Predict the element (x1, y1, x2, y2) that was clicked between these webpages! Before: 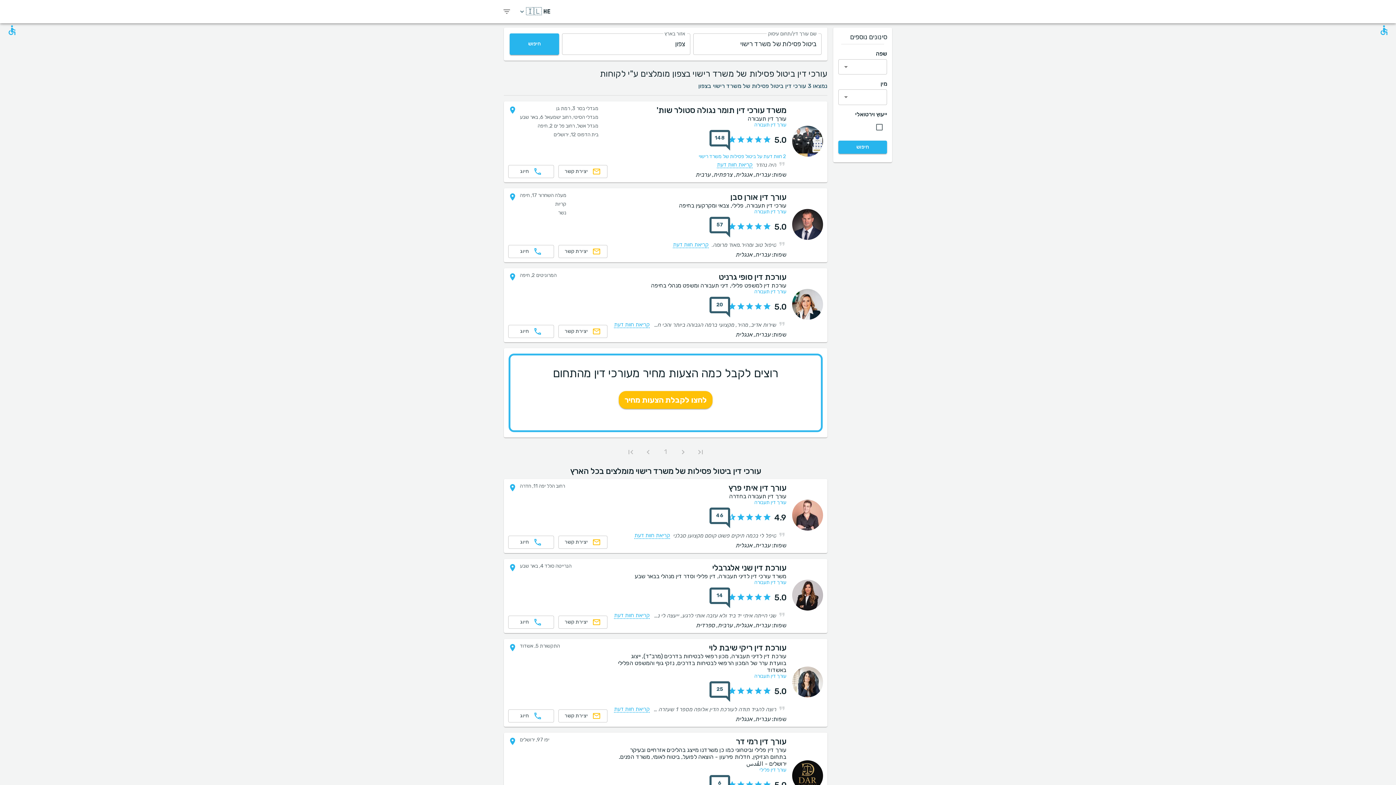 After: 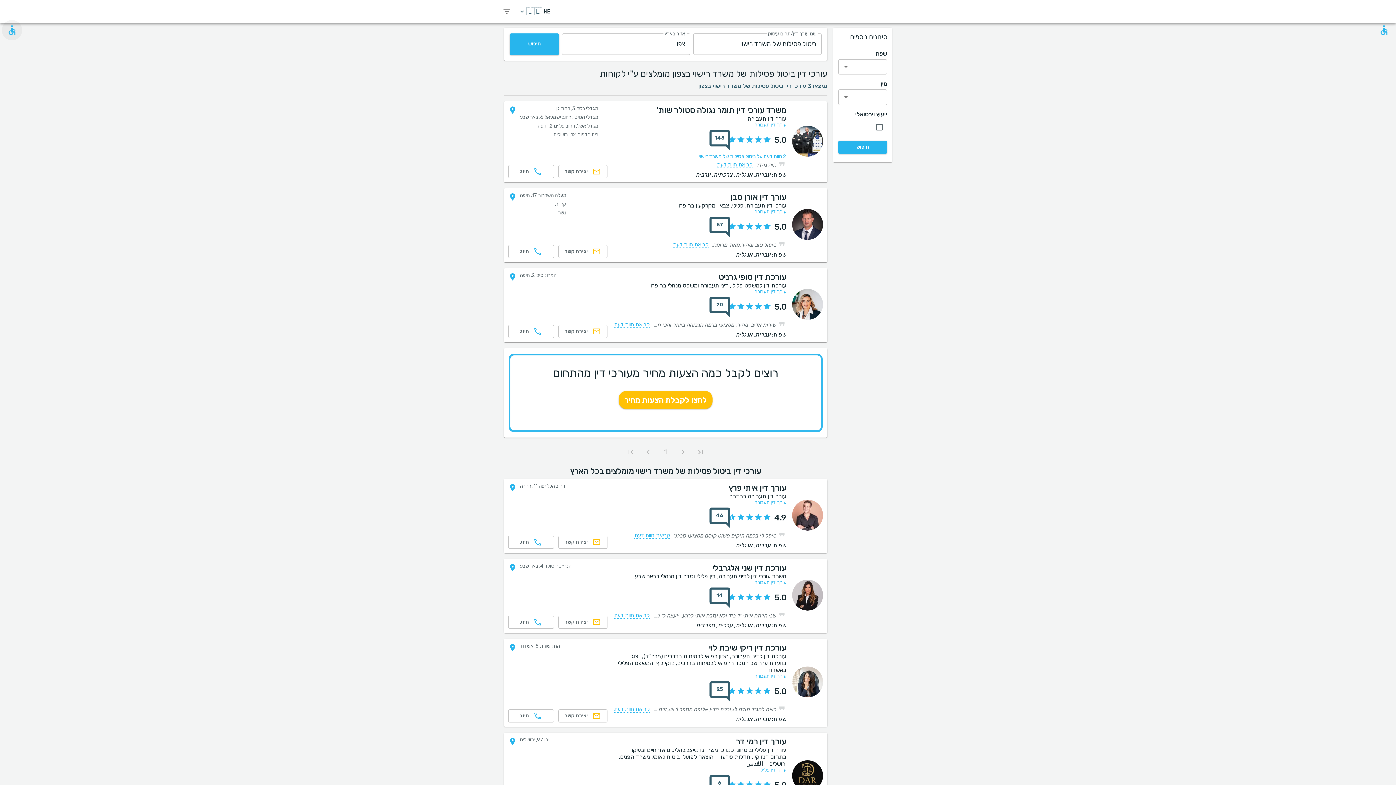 Action: label: Open accessability form bbox: (1, 20, 22, 40)